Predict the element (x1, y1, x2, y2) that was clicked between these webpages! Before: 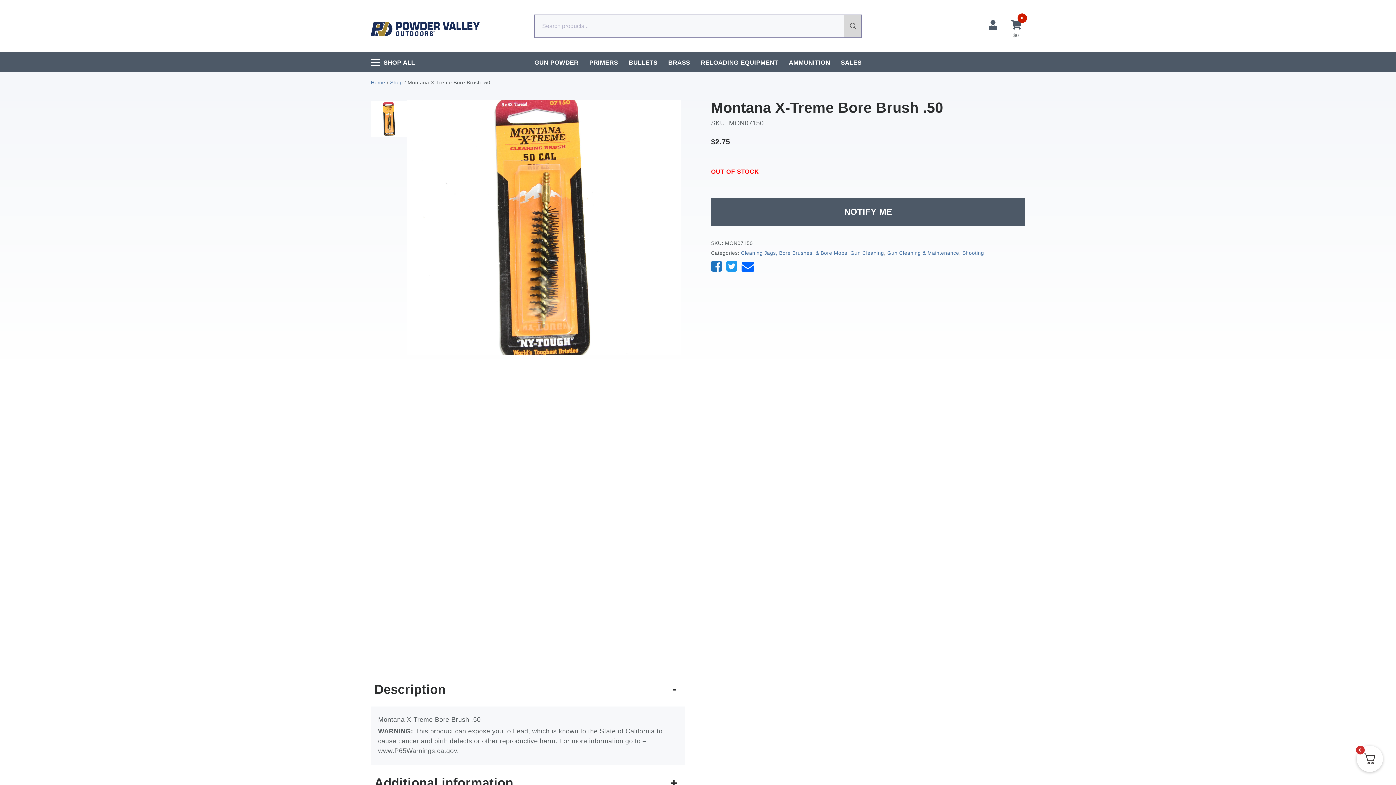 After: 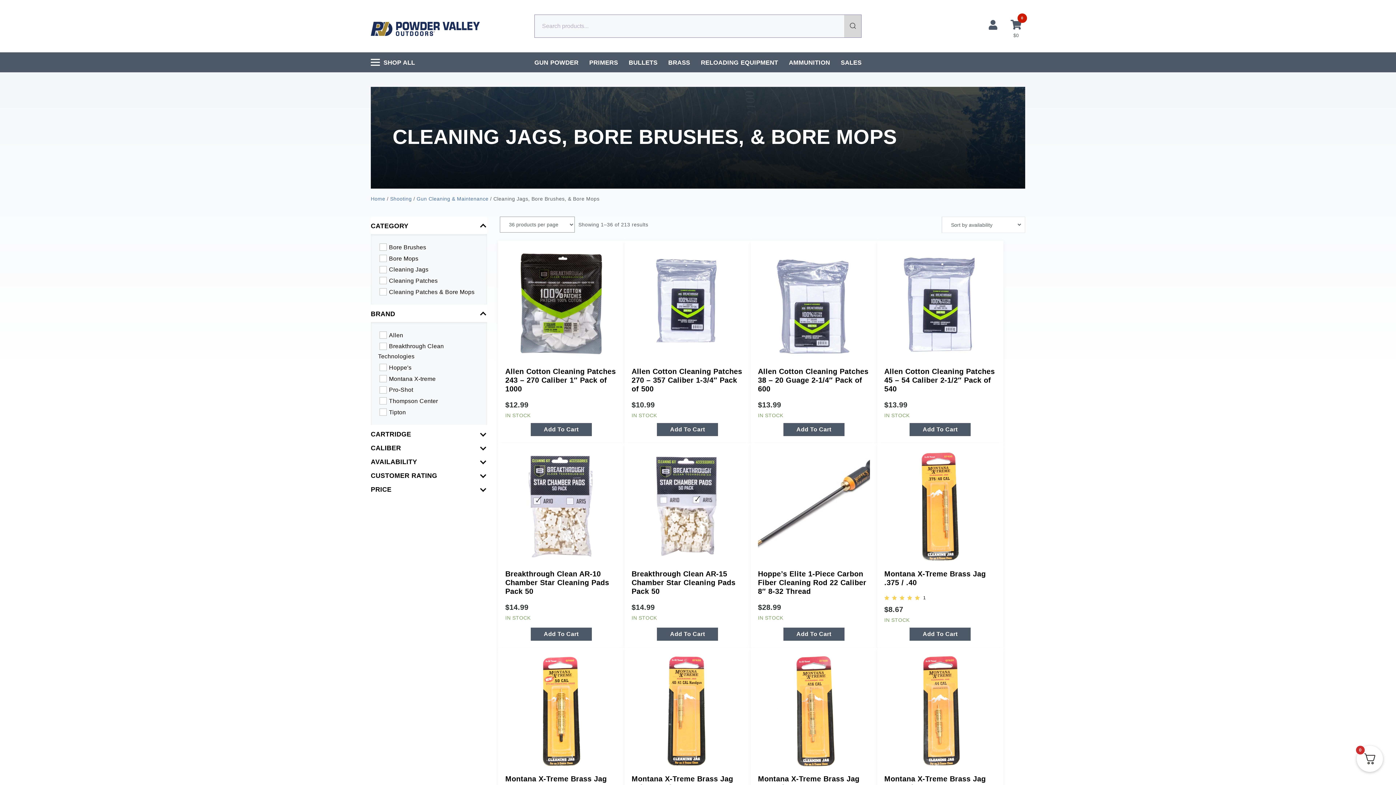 Action: bbox: (741, 250, 847, 256) label: Cleaning Jags, Bore Brushes, & Bore Mops